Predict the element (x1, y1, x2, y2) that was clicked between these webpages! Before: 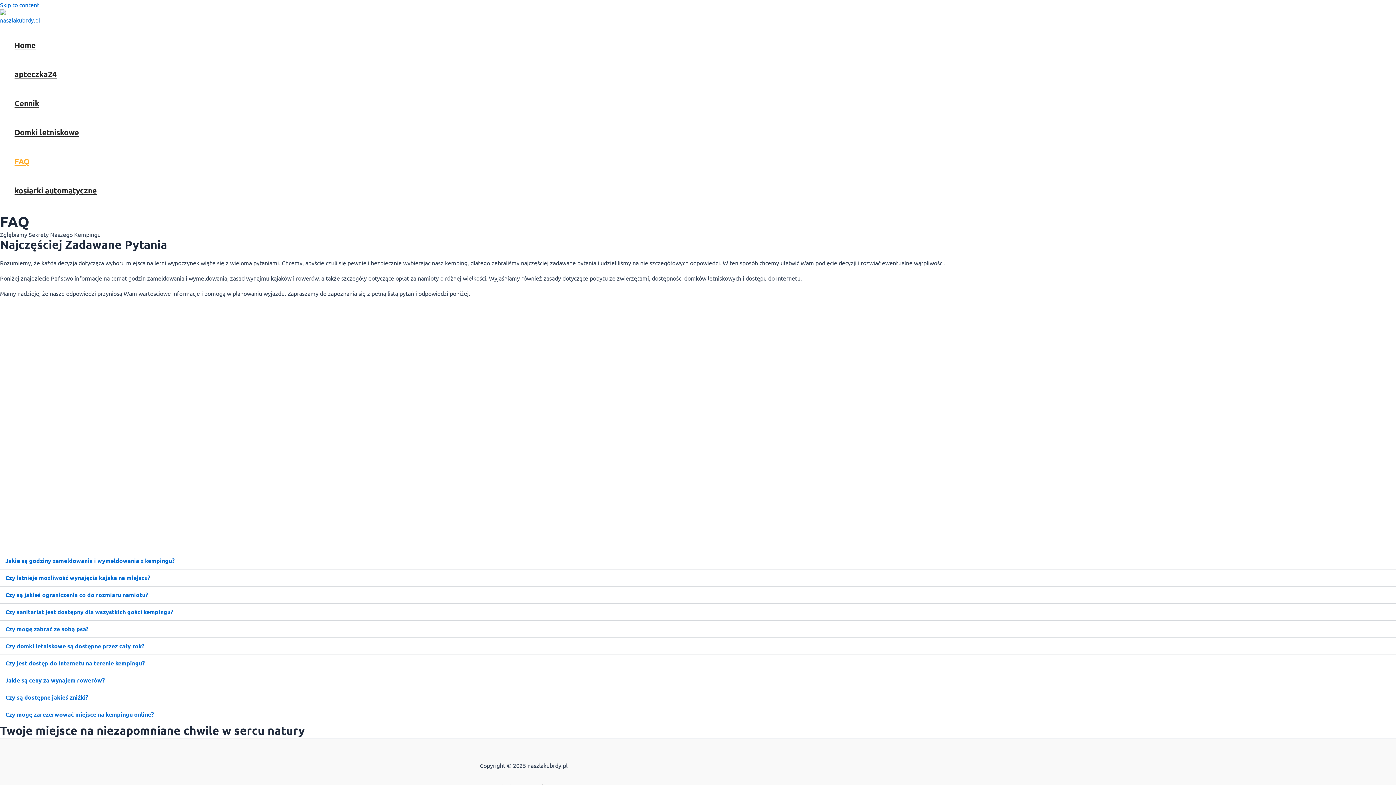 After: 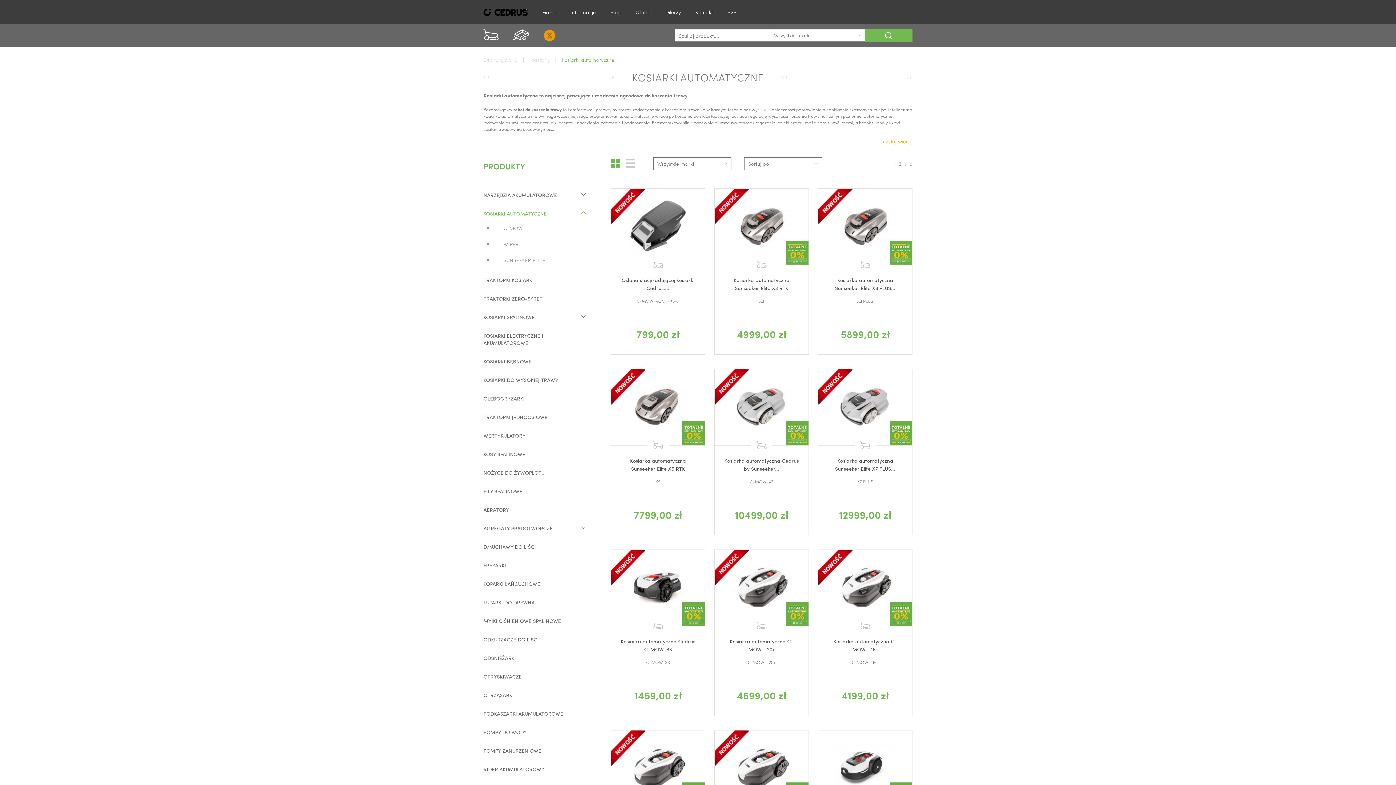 Action: label: kosiarki automatyczne bbox: (14, 176, 96, 205)